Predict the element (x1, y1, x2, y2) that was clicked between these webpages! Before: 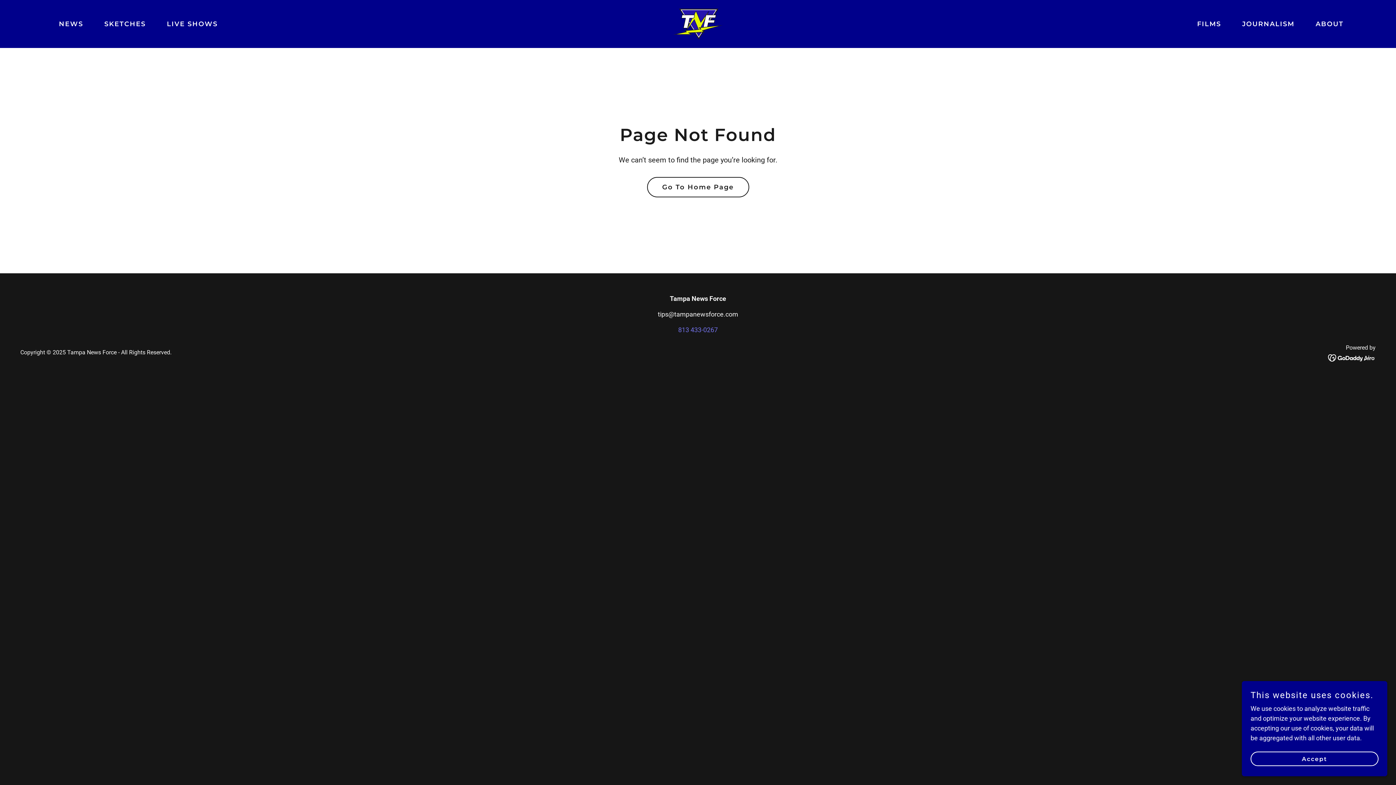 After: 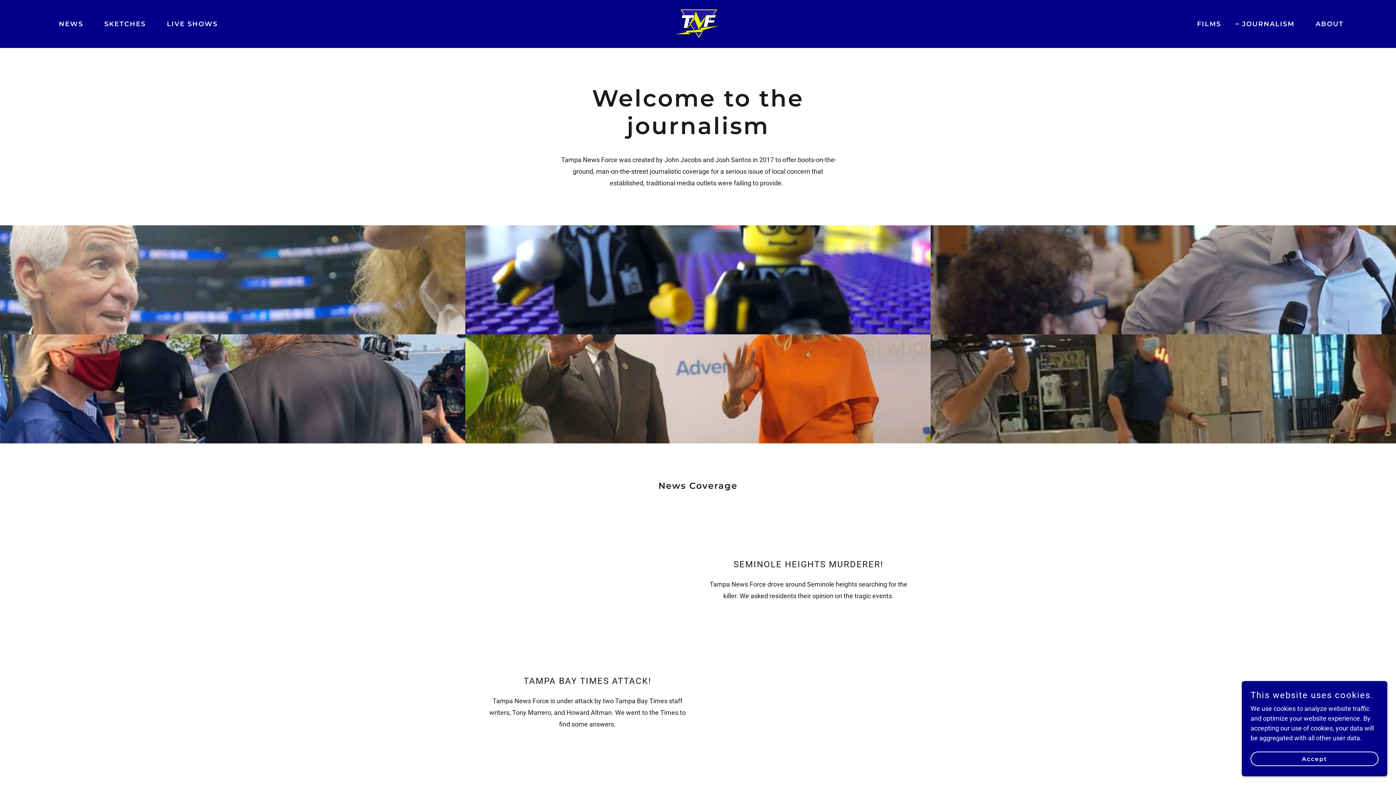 Action: label: JOURNALISM bbox: (1233, 17, 1297, 30)